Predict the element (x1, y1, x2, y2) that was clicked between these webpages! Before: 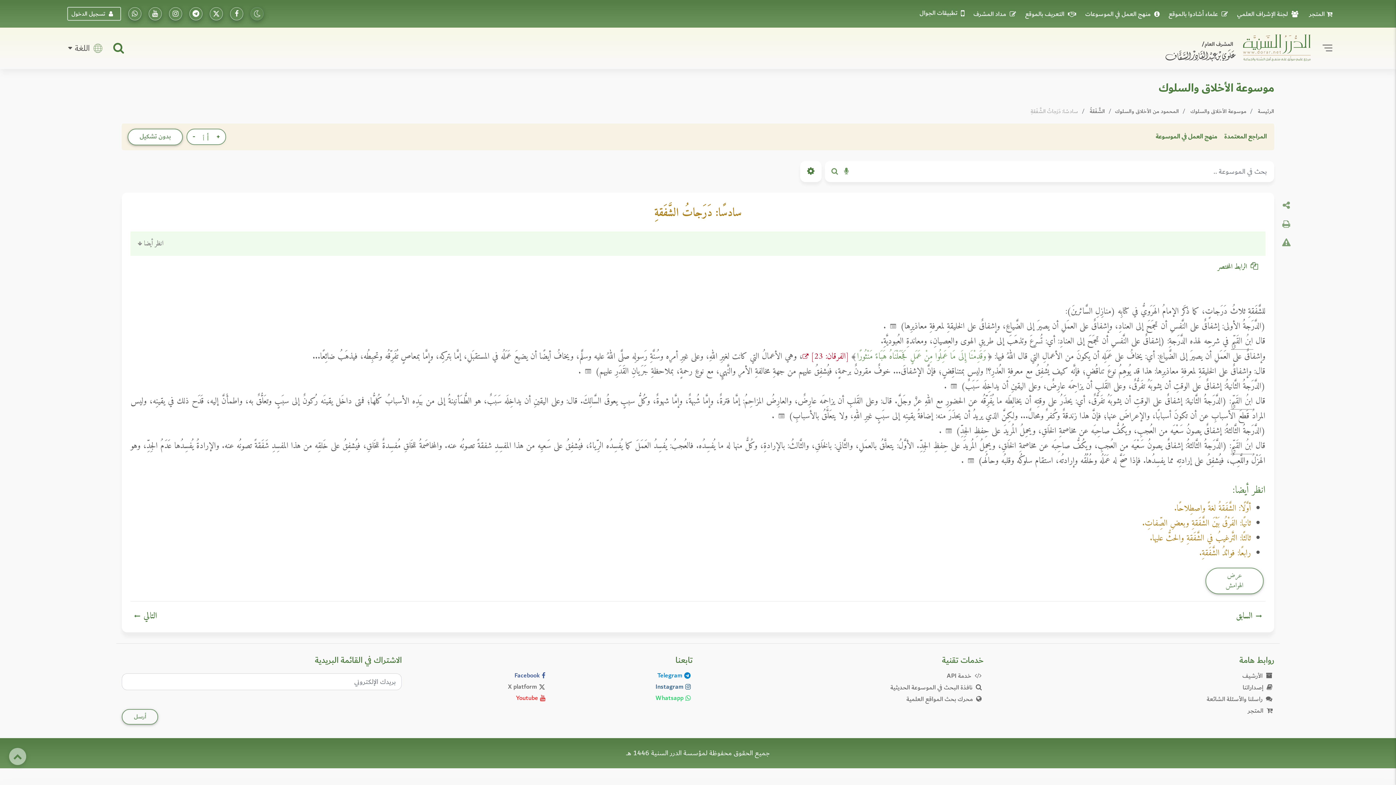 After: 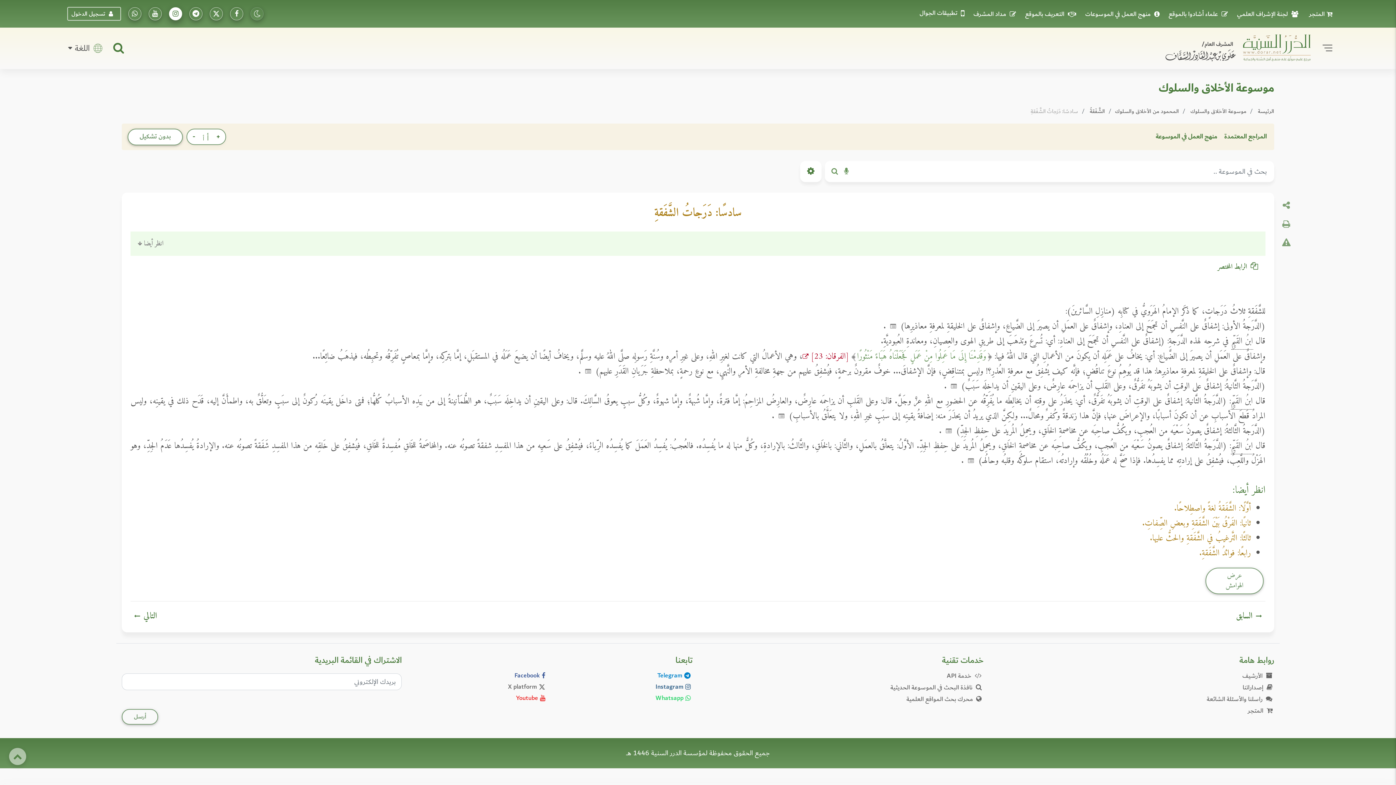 Action: label: تابعونا على إنستاجرام bbox: (169, 7, 182, 20)